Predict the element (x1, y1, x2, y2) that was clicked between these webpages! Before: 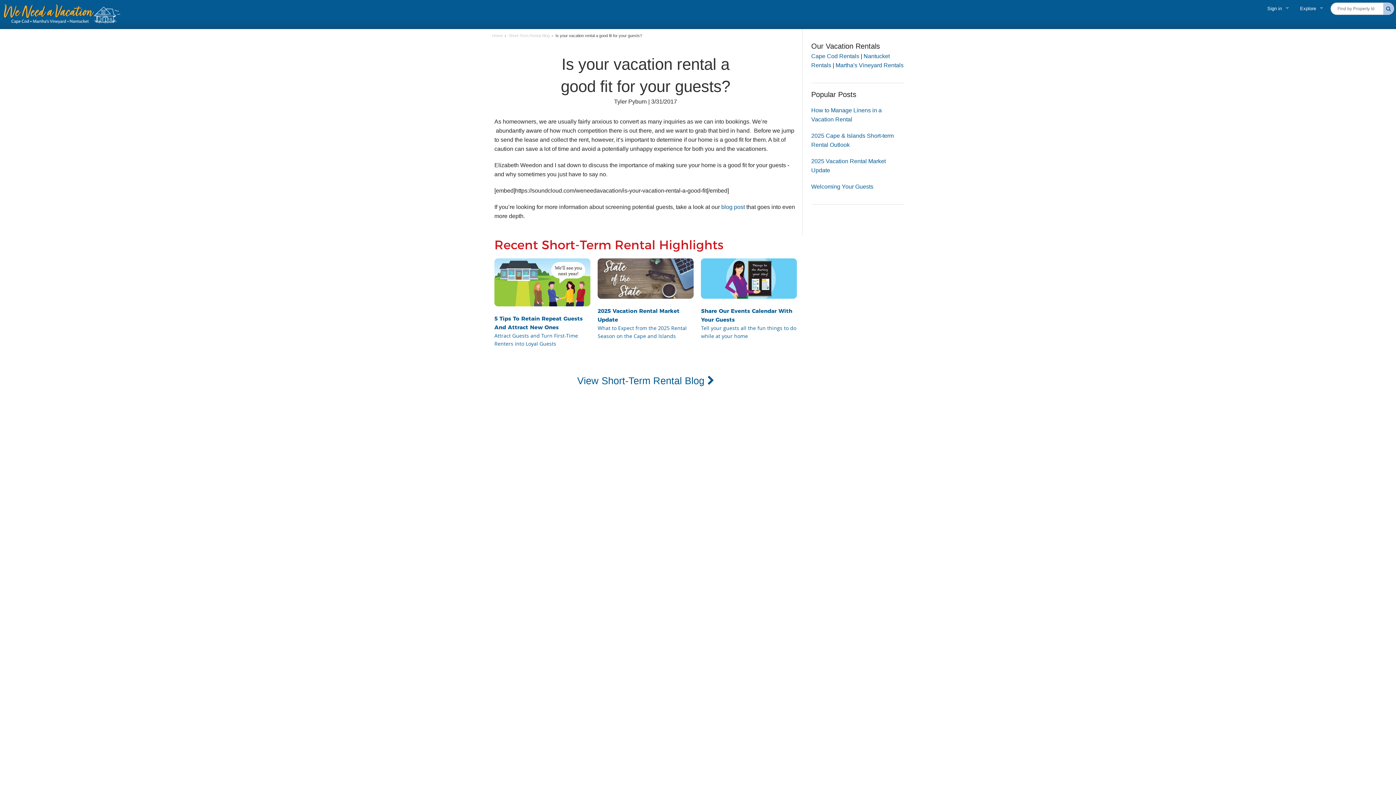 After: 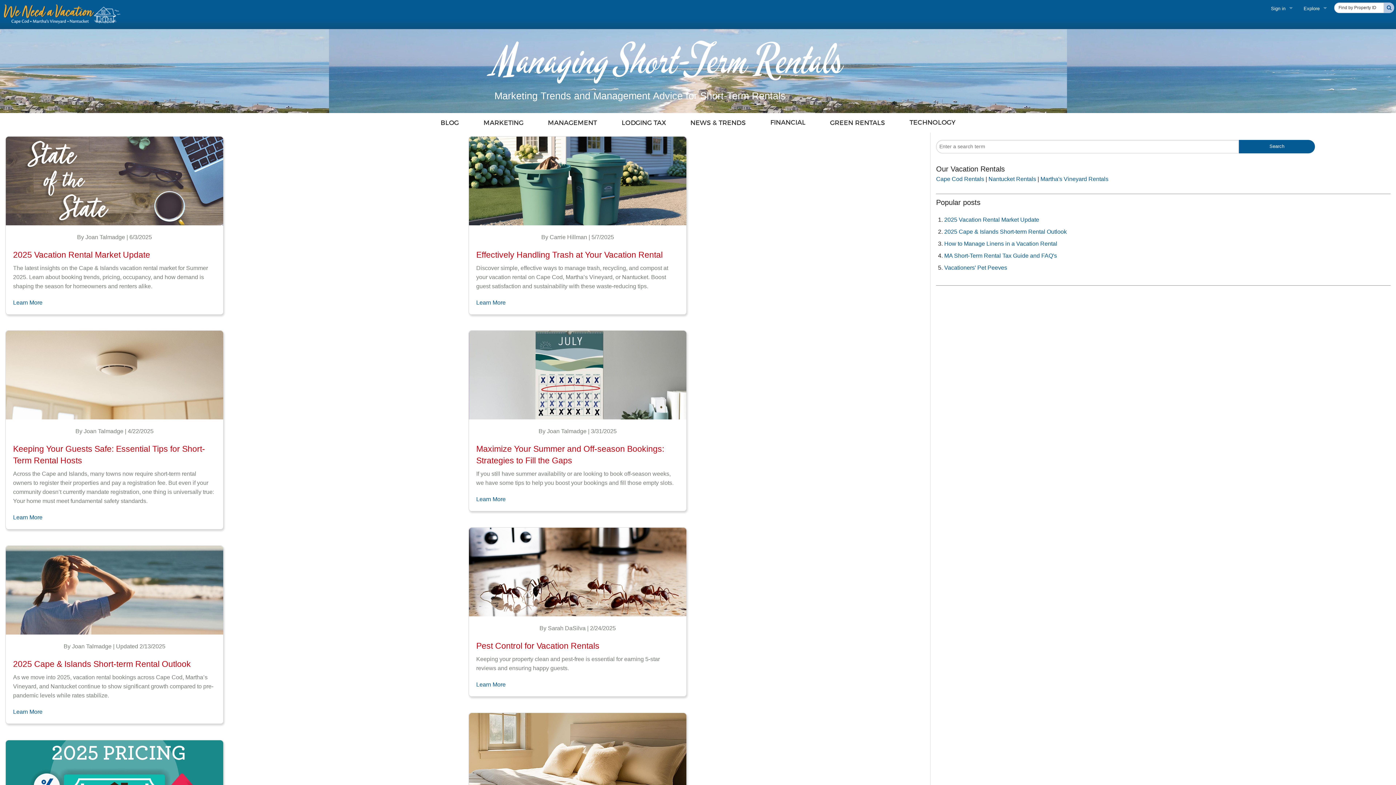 Action: label: View Short-Term Rental Blog  bbox: (577, 375, 714, 386)